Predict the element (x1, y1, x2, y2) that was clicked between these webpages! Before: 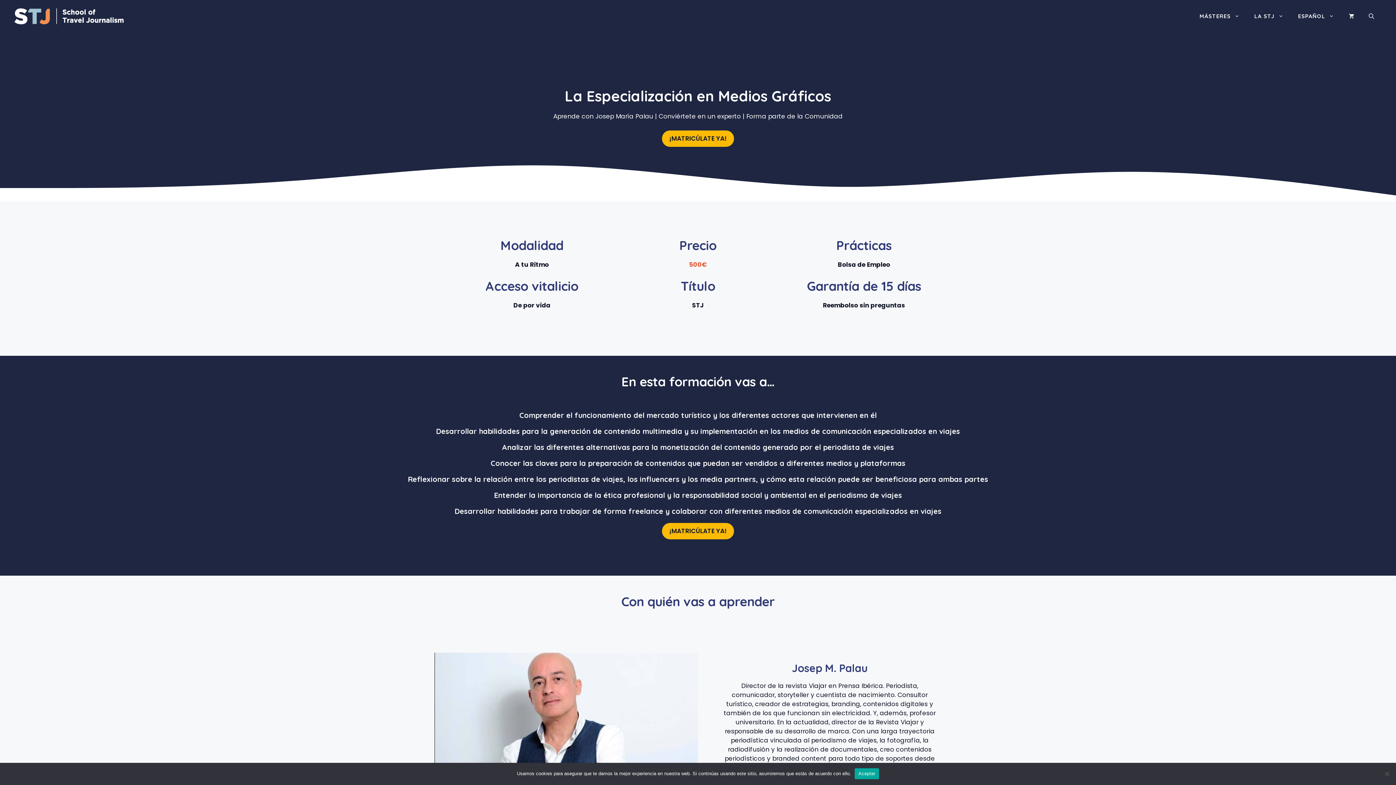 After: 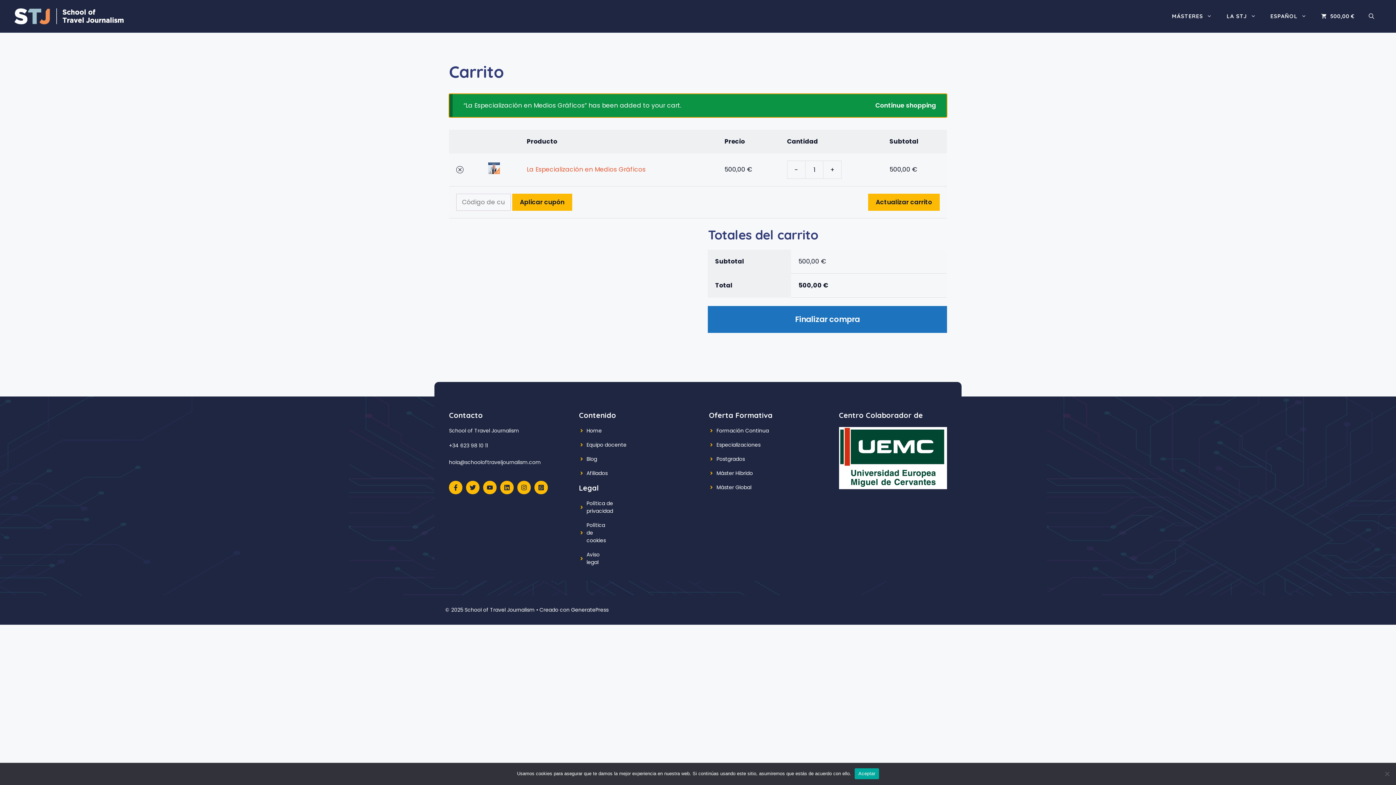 Action: bbox: (662, 130, 734, 146) label: ¡MATRICÚLATE YA!